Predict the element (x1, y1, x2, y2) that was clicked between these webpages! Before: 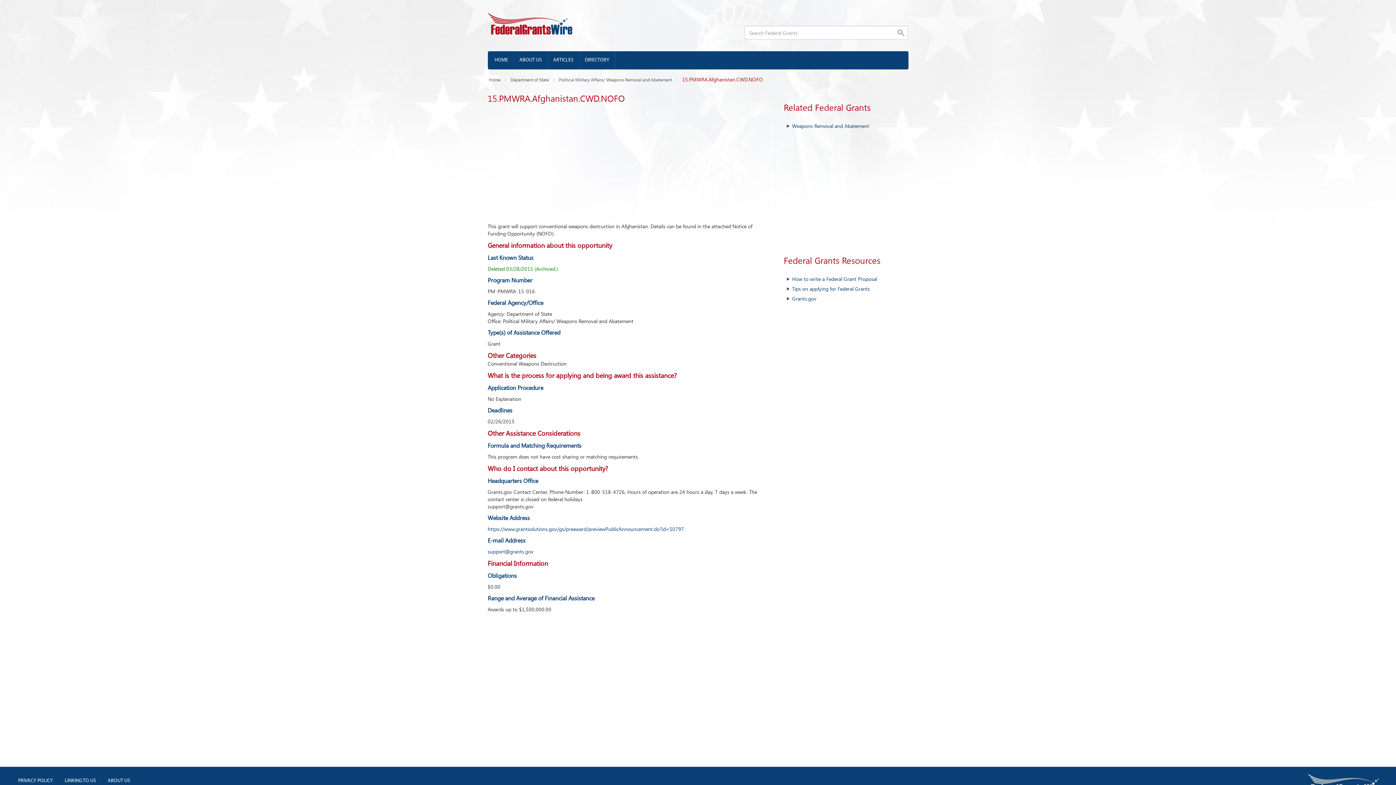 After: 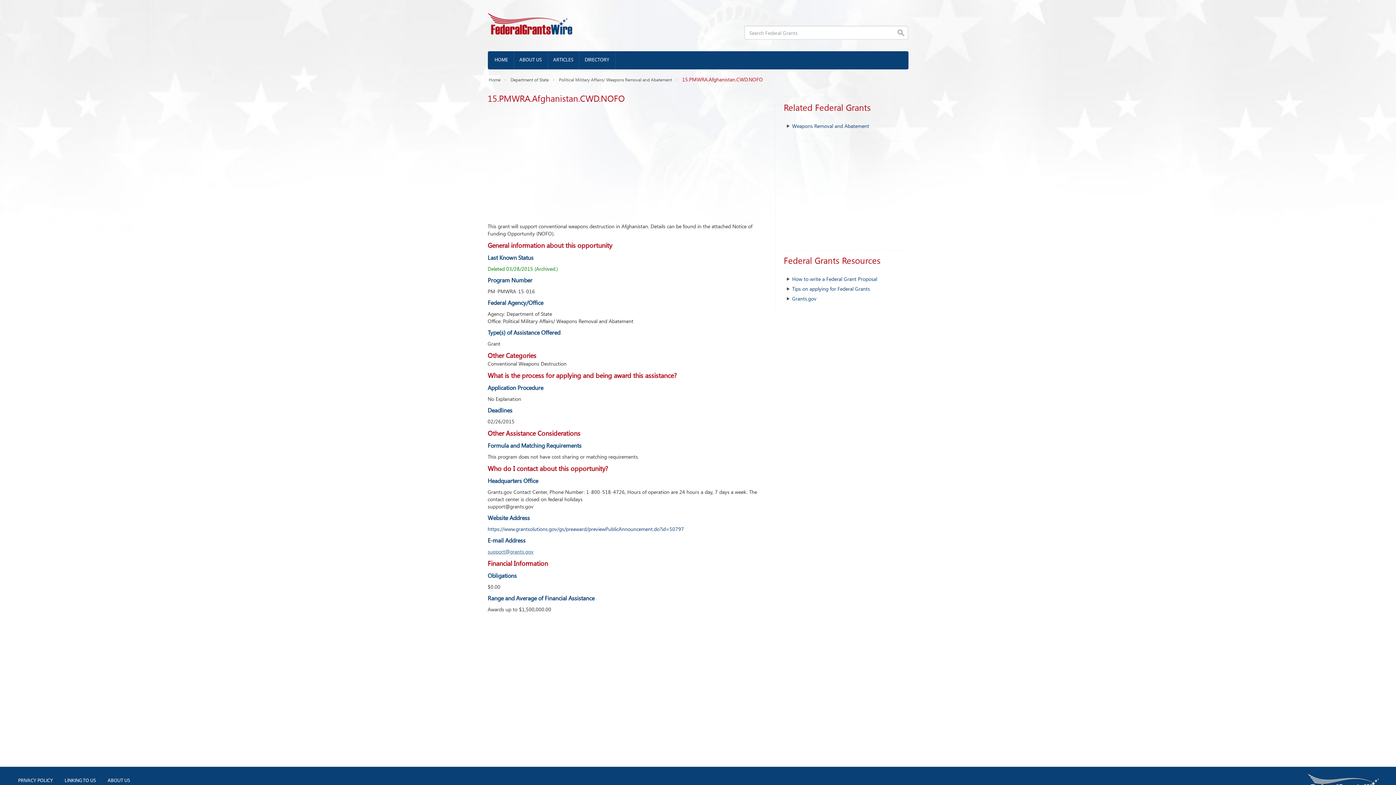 Action: bbox: (487, 548, 533, 555) label: support@grants.gov